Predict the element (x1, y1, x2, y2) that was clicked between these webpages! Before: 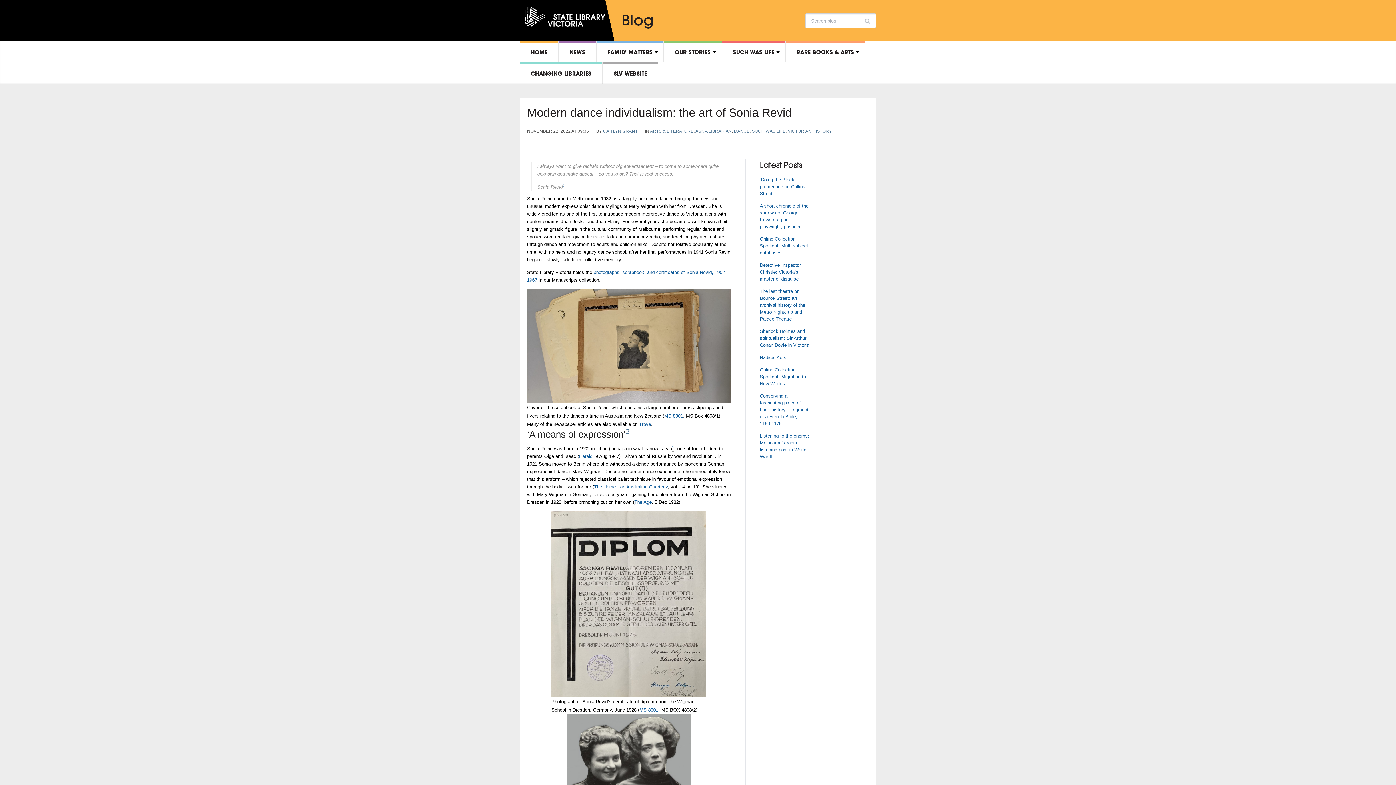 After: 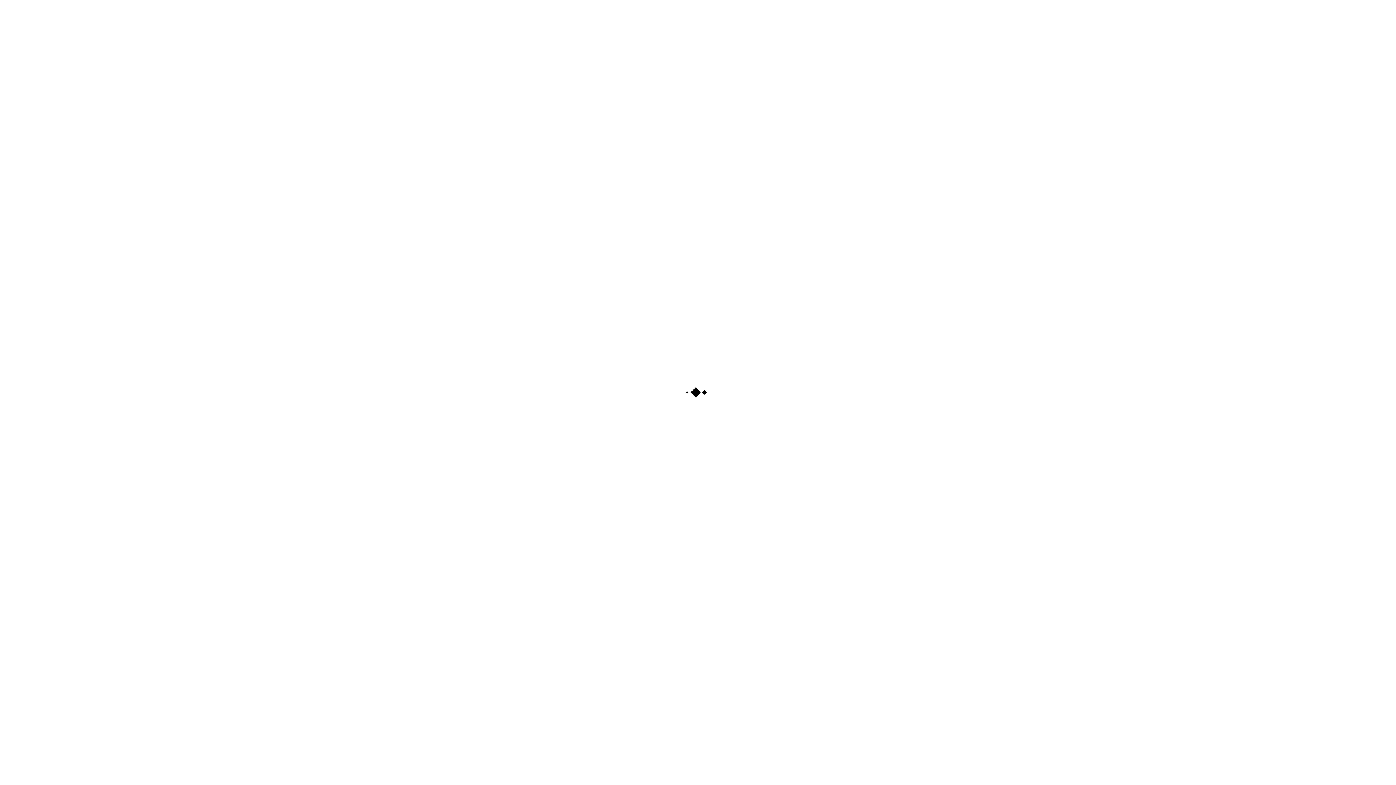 Action: label: MS 8301 bbox: (639, 707, 658, 713)